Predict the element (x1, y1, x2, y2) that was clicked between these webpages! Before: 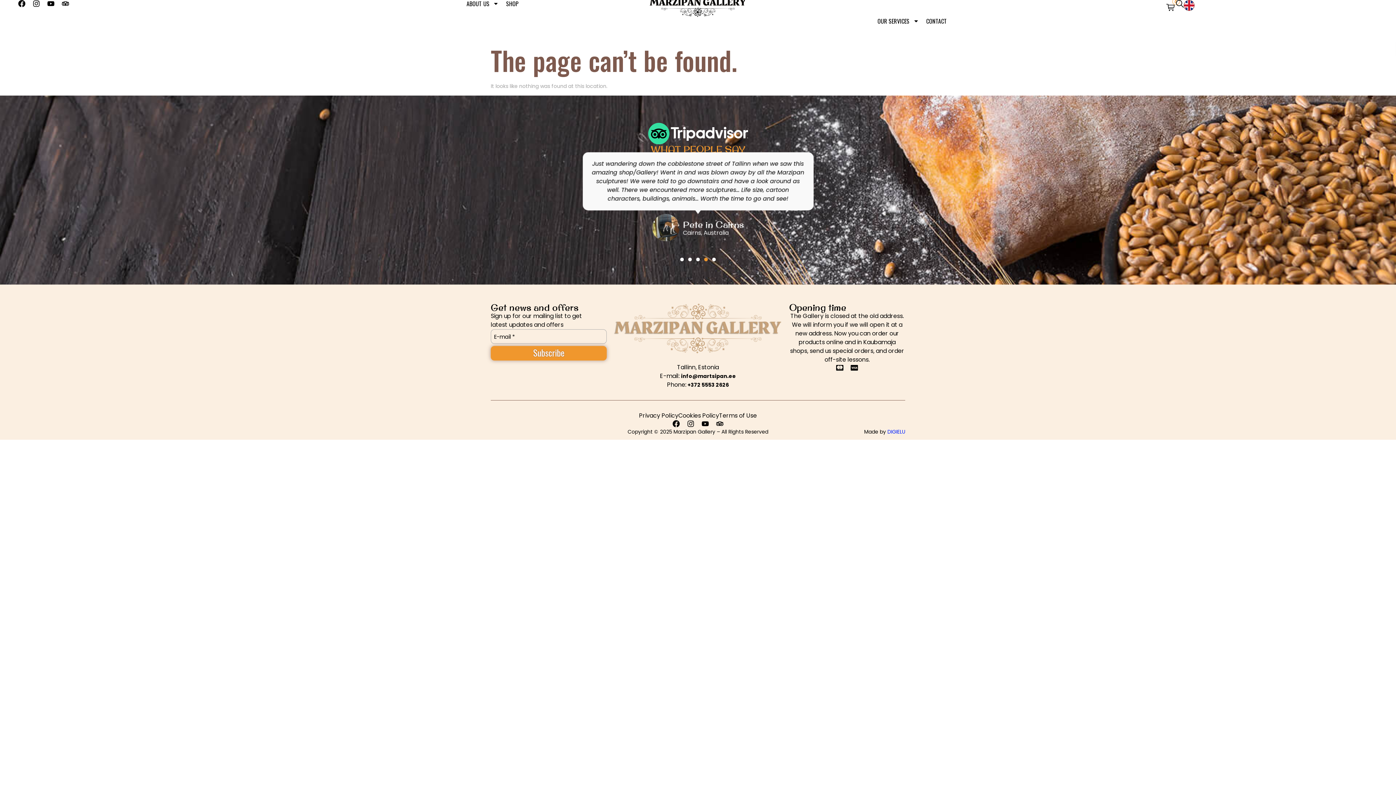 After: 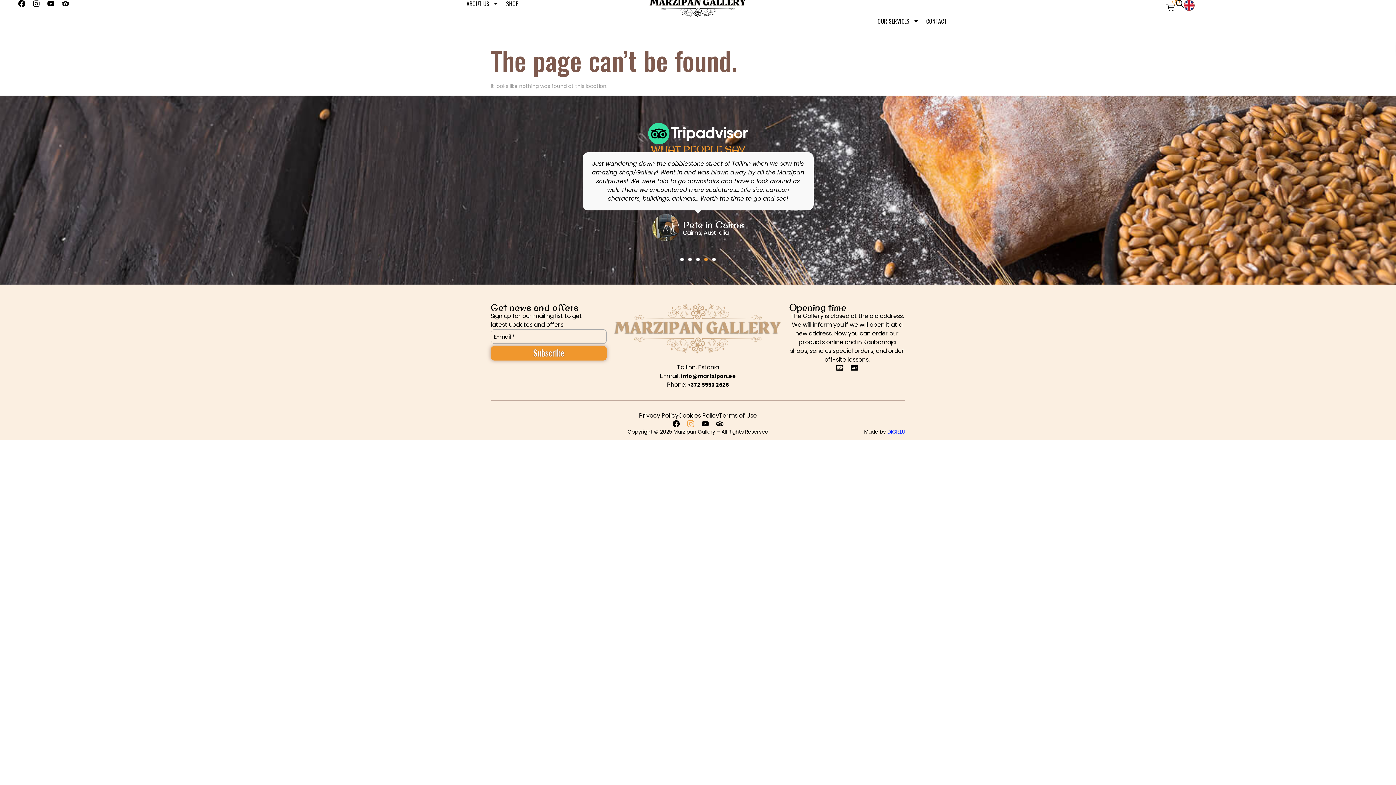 Action: label: Instagram bbox: (687, 420, 694, 427)